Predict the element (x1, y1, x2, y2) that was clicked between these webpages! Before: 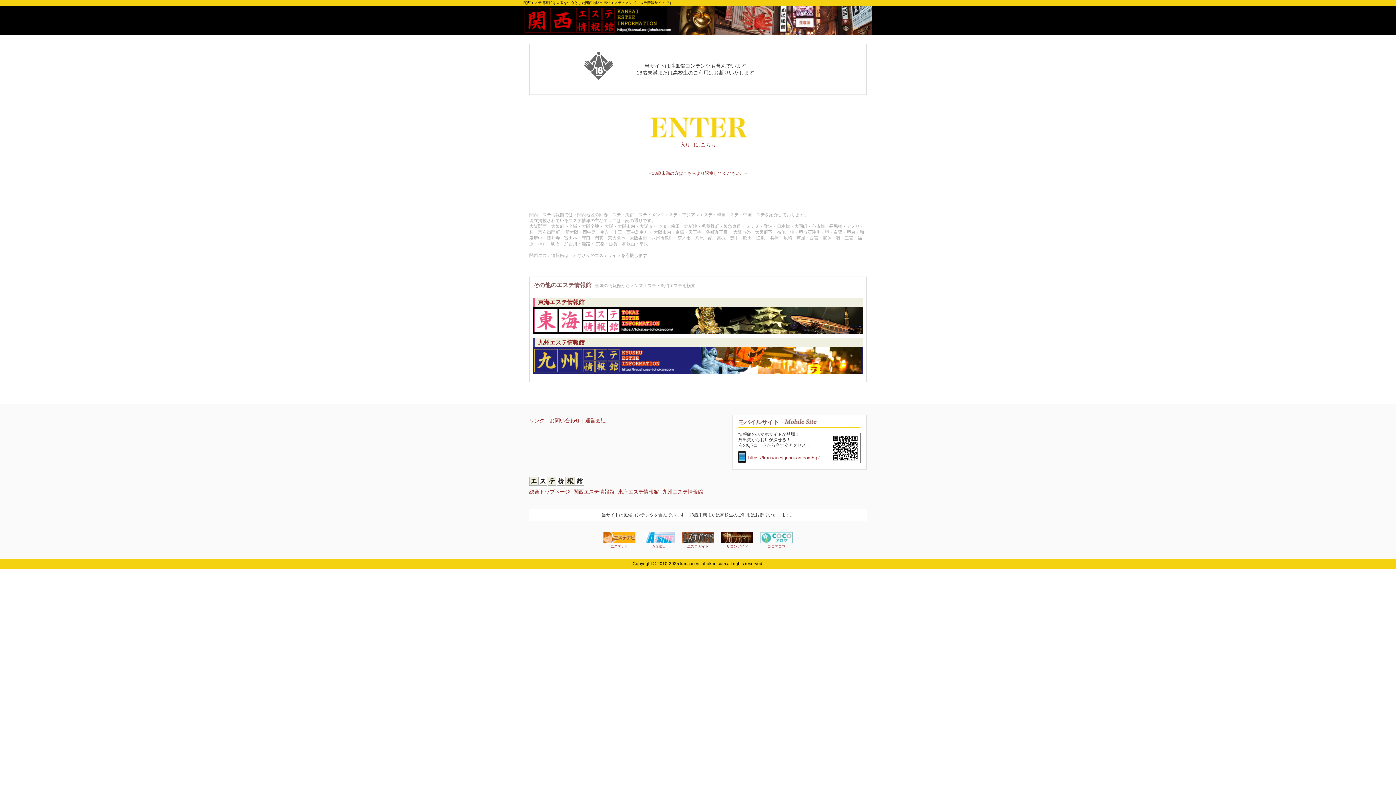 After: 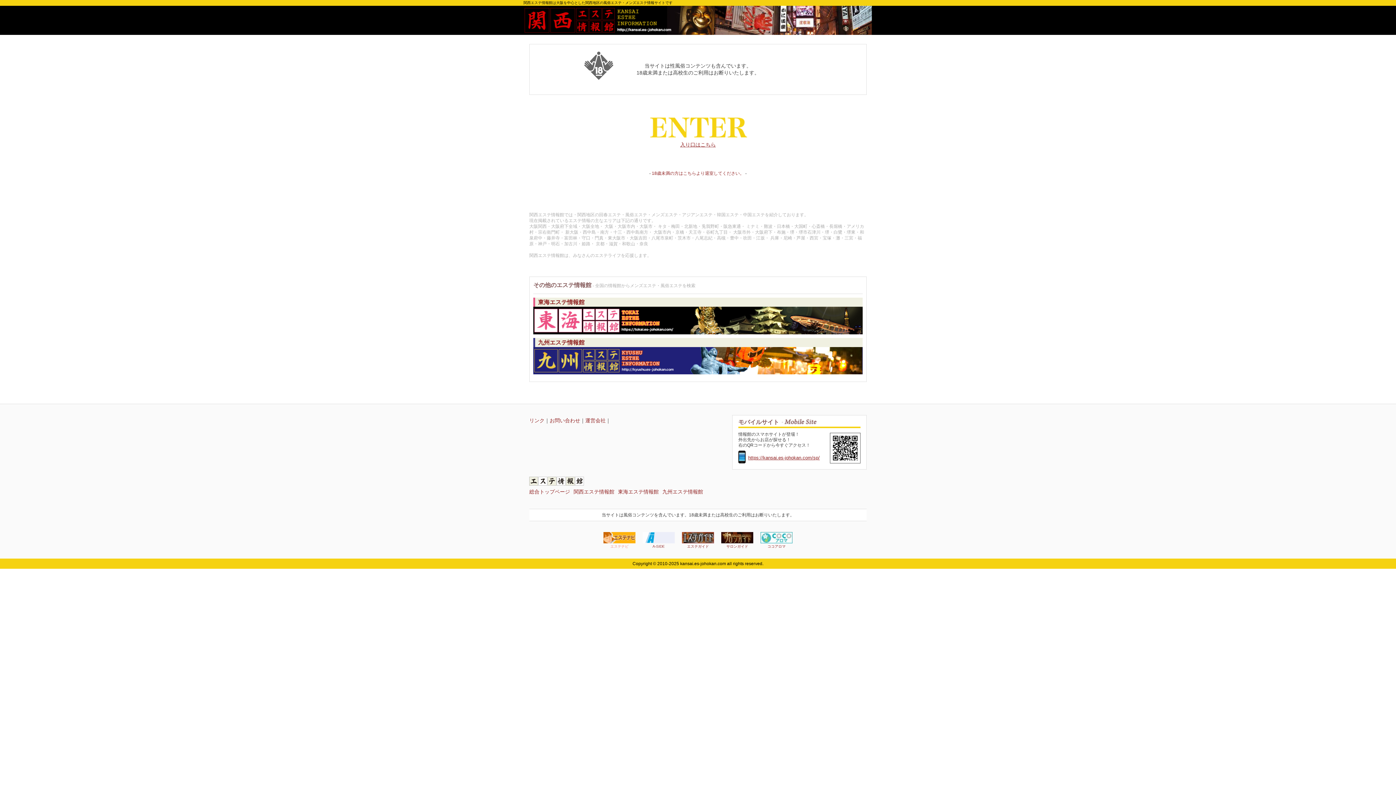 Action: label: エステナビ bbox: (603, 532, 635, 548)